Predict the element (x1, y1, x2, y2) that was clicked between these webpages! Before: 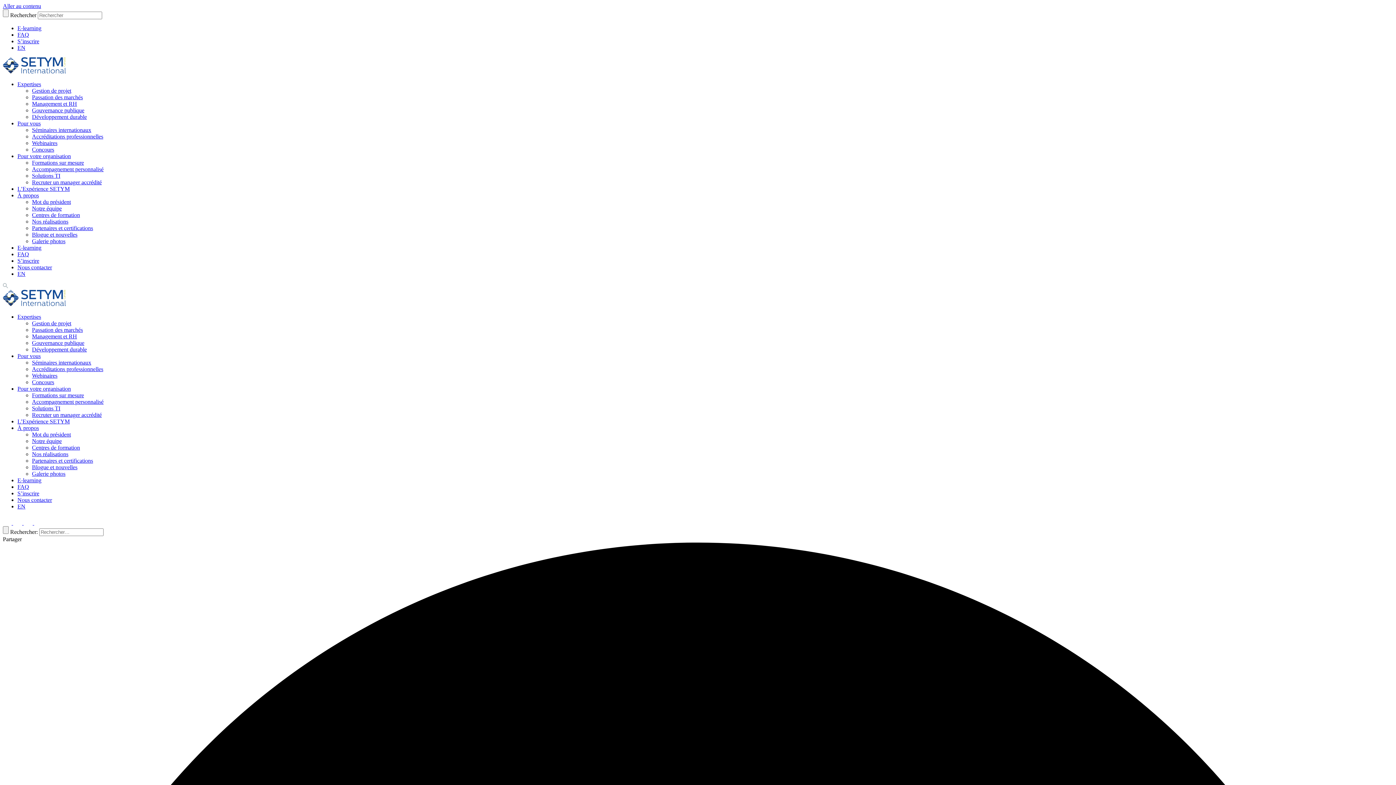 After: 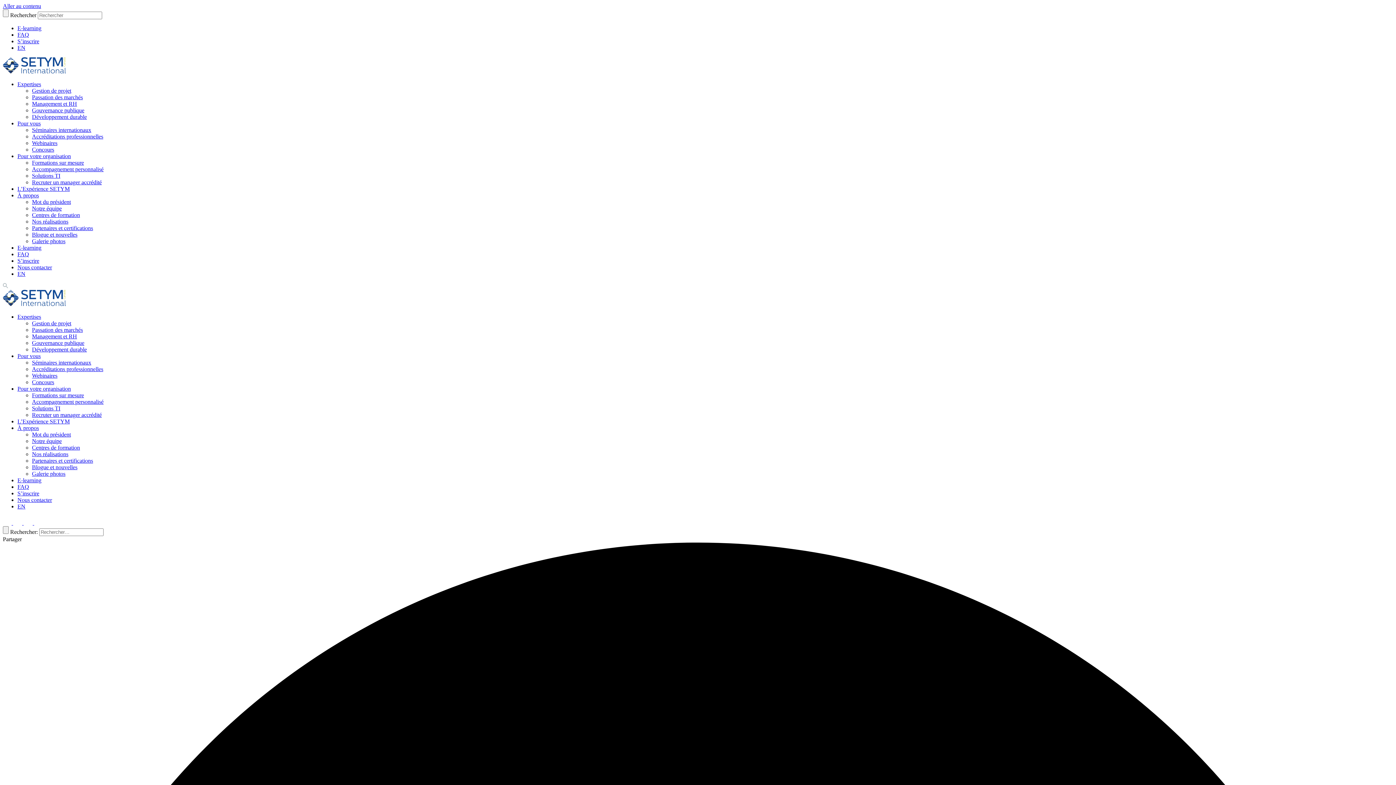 Action: bbox: (17, 264, 52, 270) label: Nous contacter